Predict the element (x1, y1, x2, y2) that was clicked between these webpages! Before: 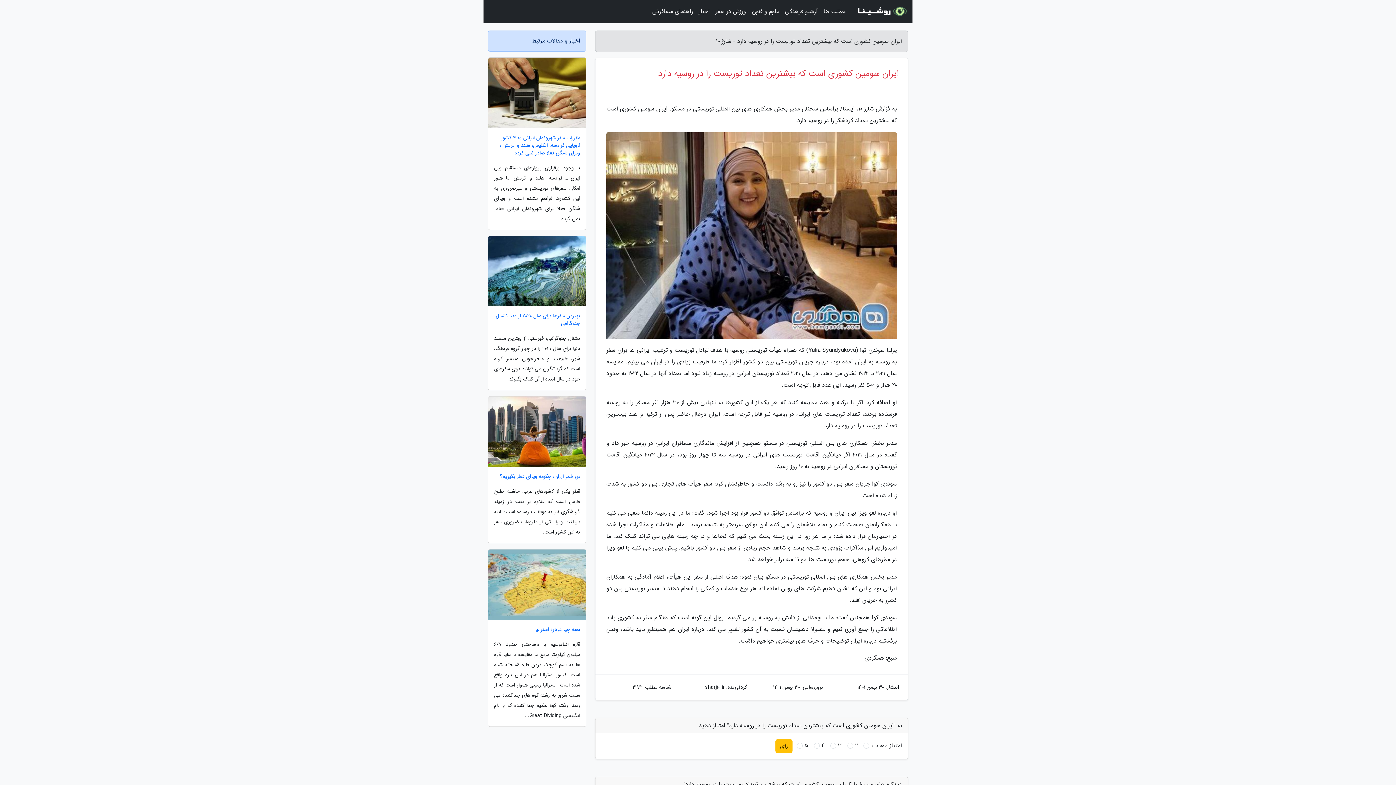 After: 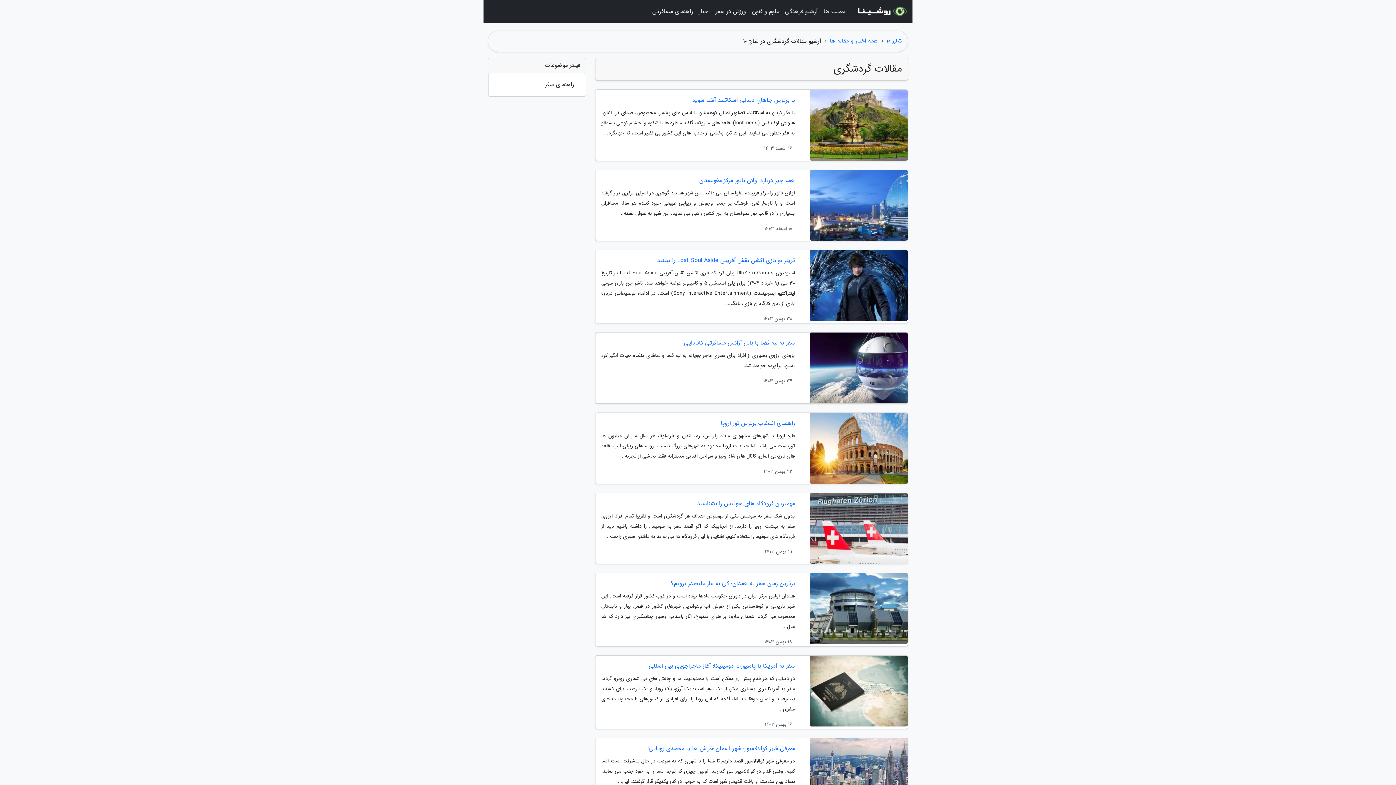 Action: label: راهنمای مسافرتی bbox: (649, 3, 696, 20)